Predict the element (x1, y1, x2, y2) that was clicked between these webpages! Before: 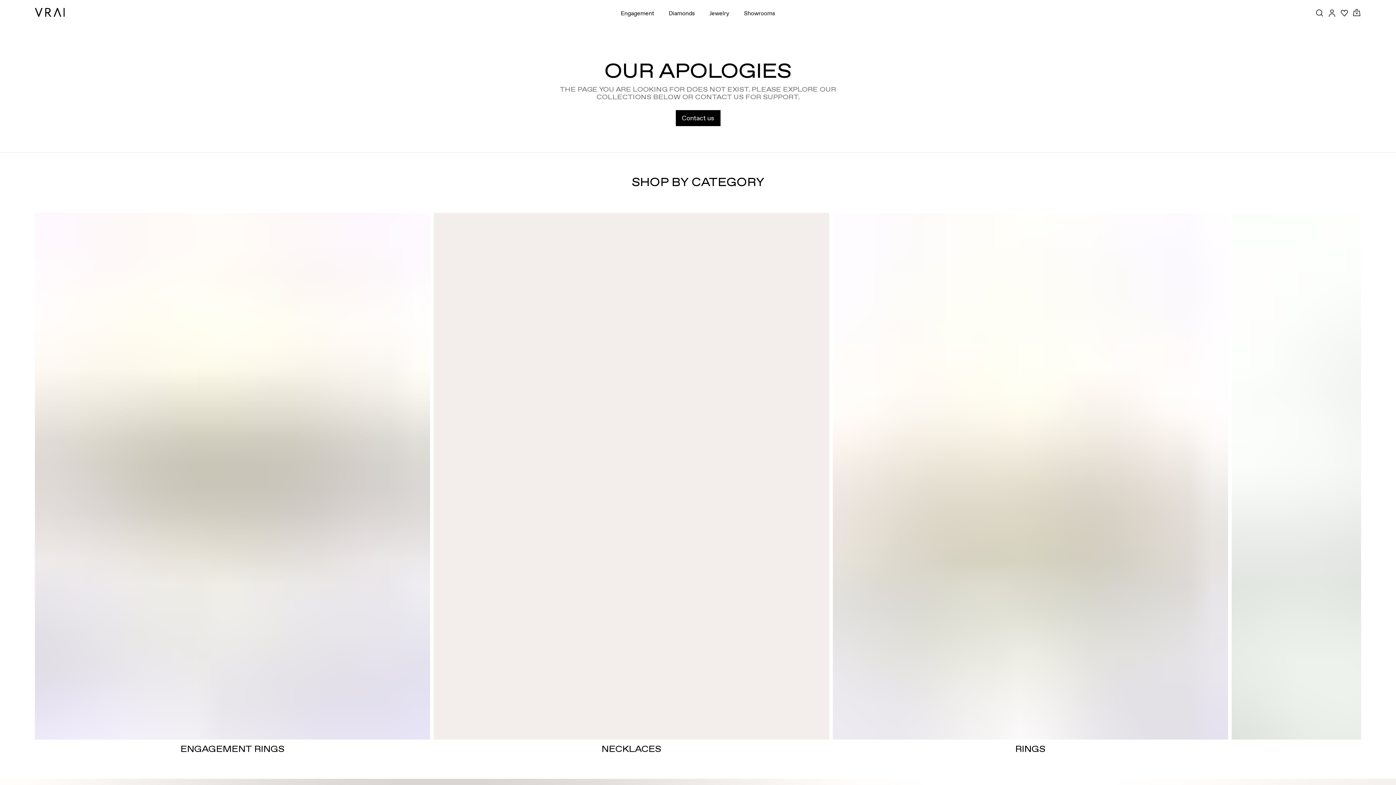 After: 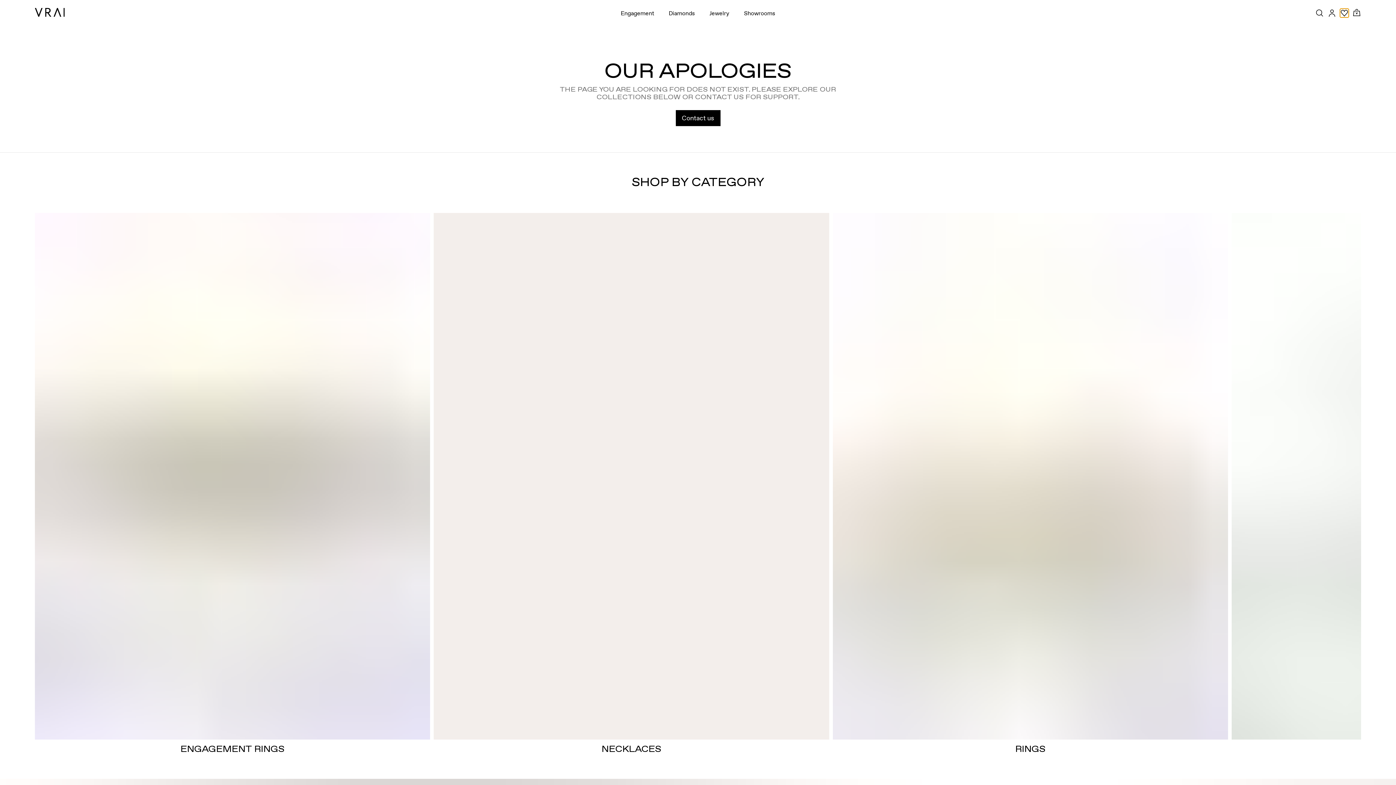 Action: label: Wishlist bbox: (1340, 8, 1349, 17)